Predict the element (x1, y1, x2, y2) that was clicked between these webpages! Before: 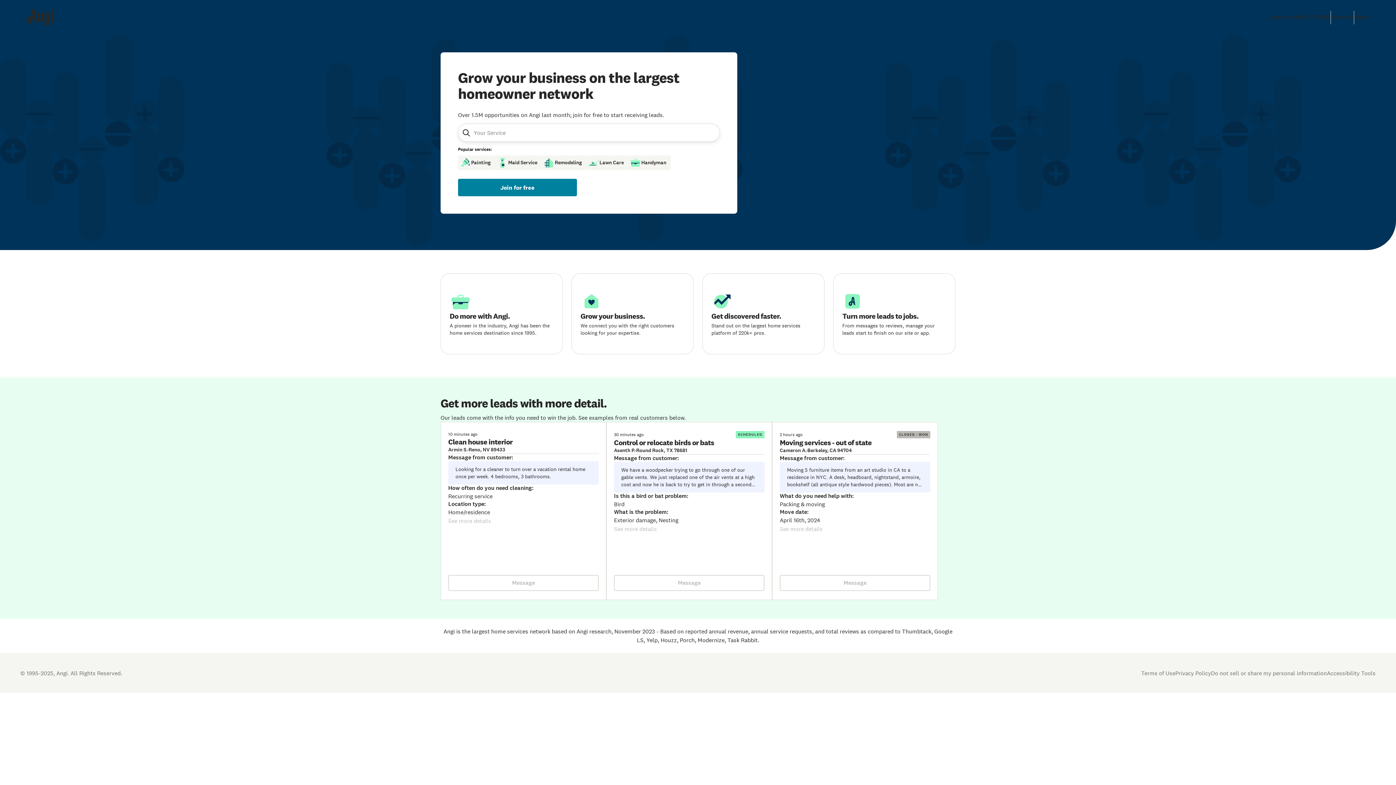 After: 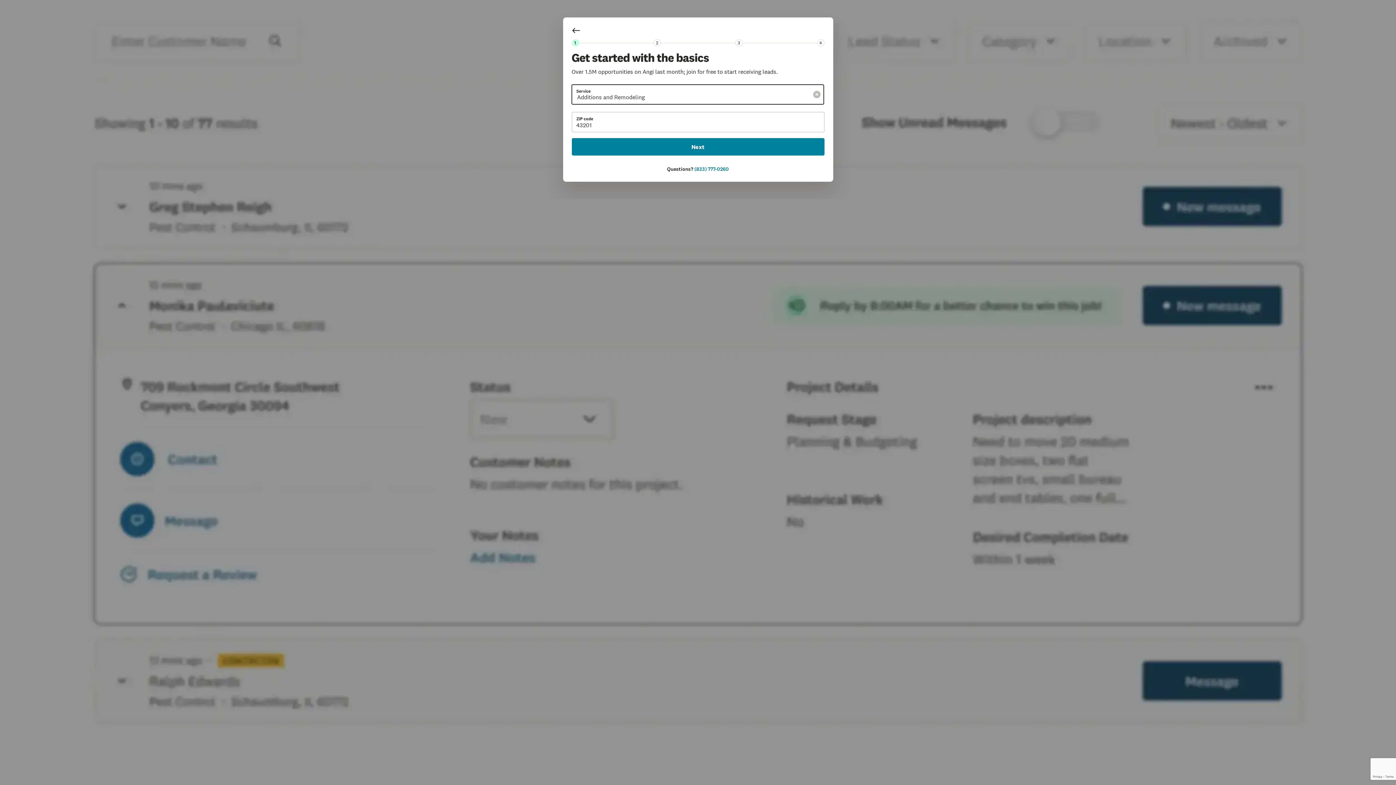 Action: bbox: (541, 155, 586, 170) label: Remodeling